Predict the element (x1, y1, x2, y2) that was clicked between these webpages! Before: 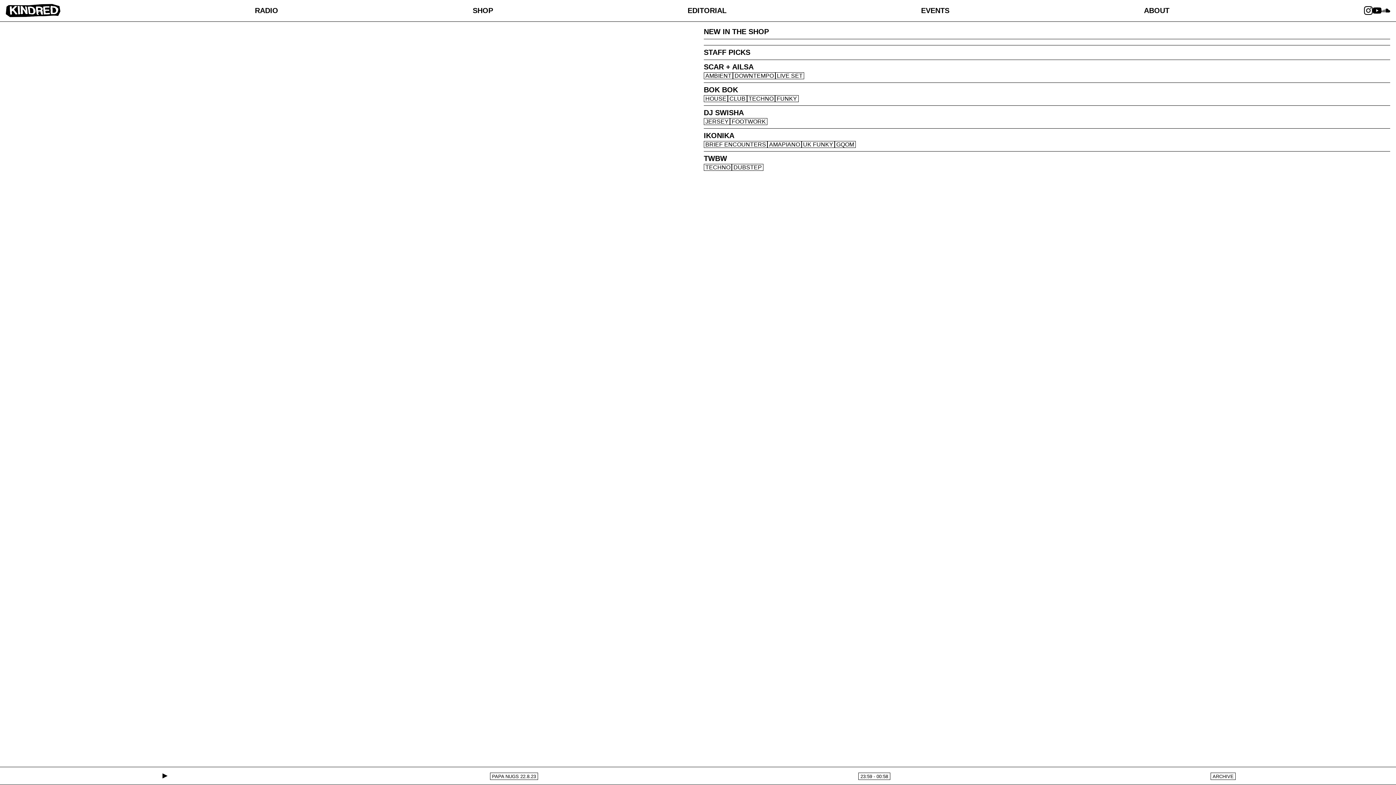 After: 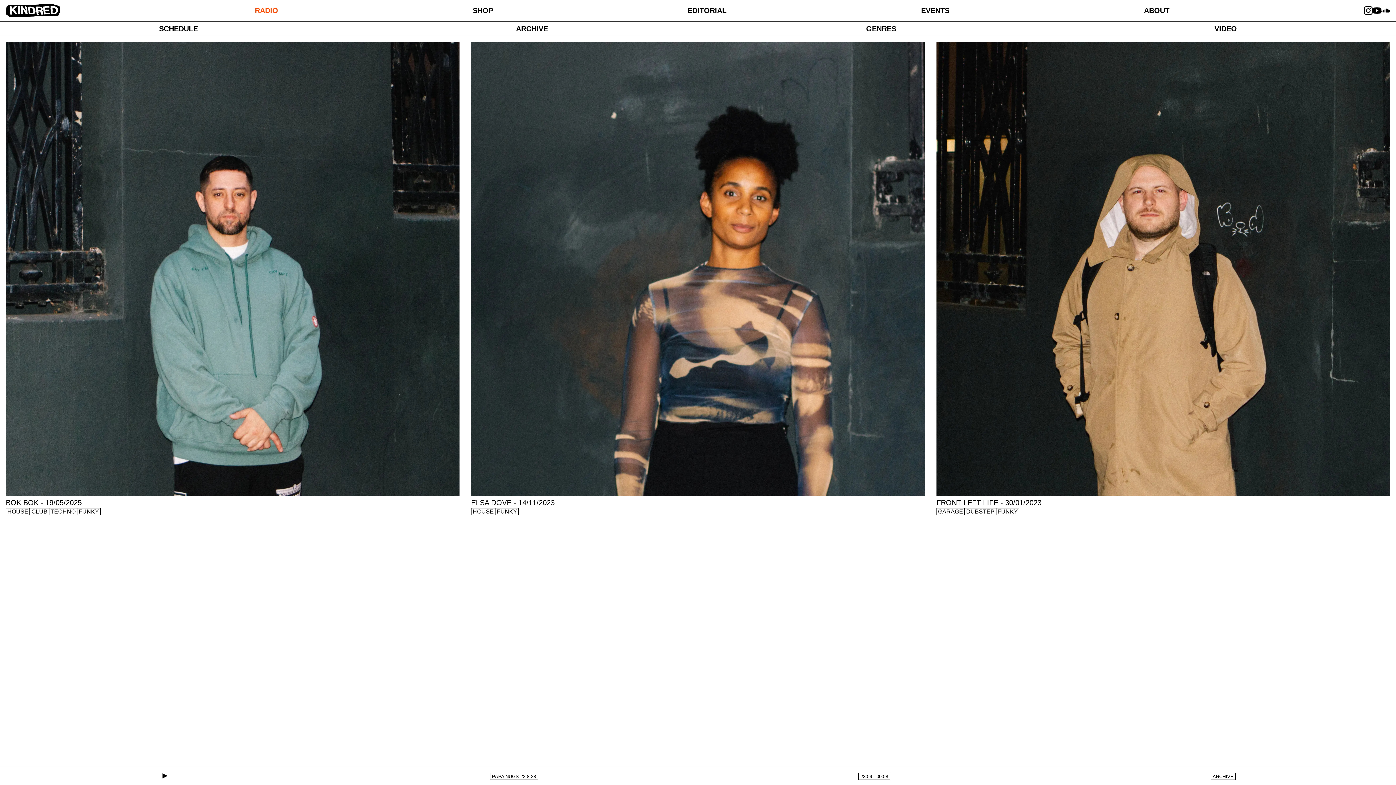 Action: bbox: (775, 94, 798, 102) label: FUNKY